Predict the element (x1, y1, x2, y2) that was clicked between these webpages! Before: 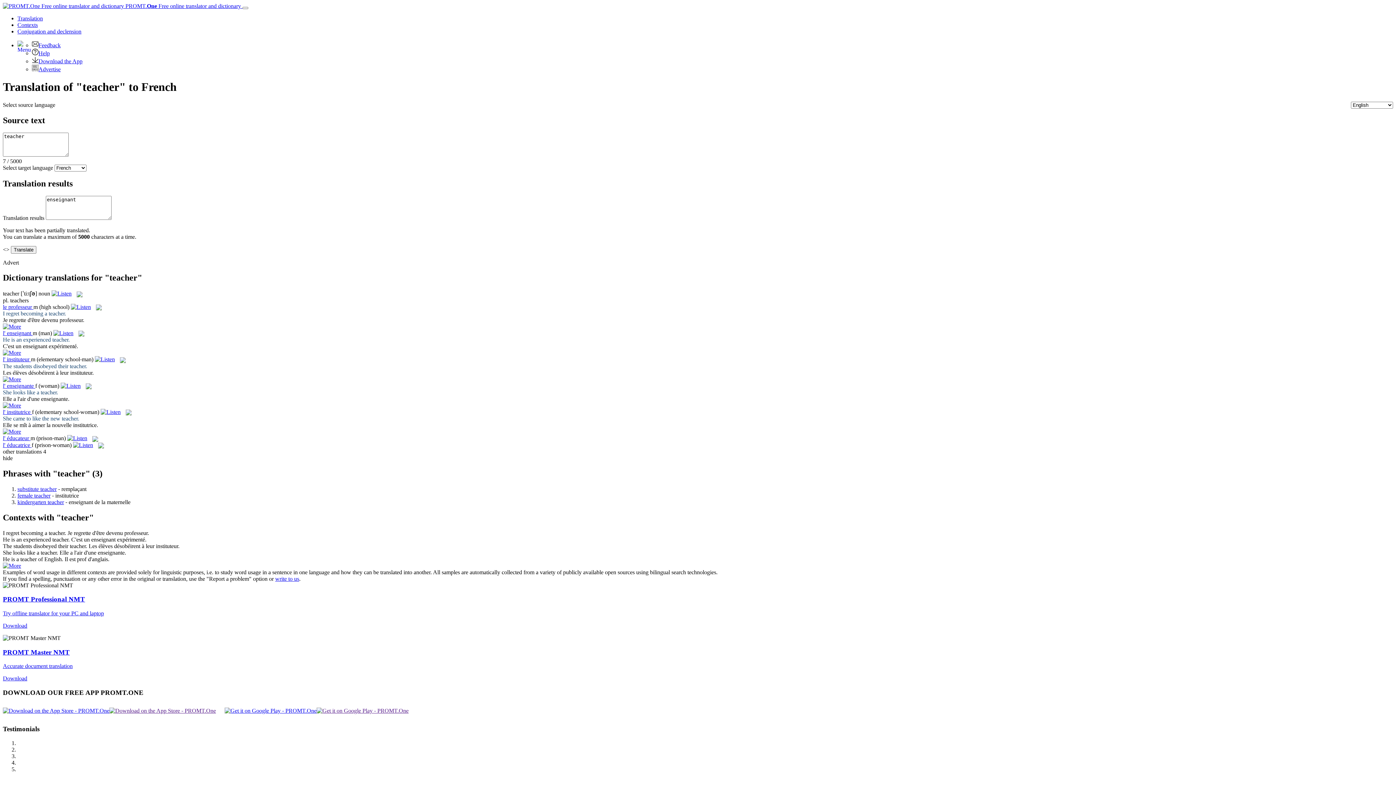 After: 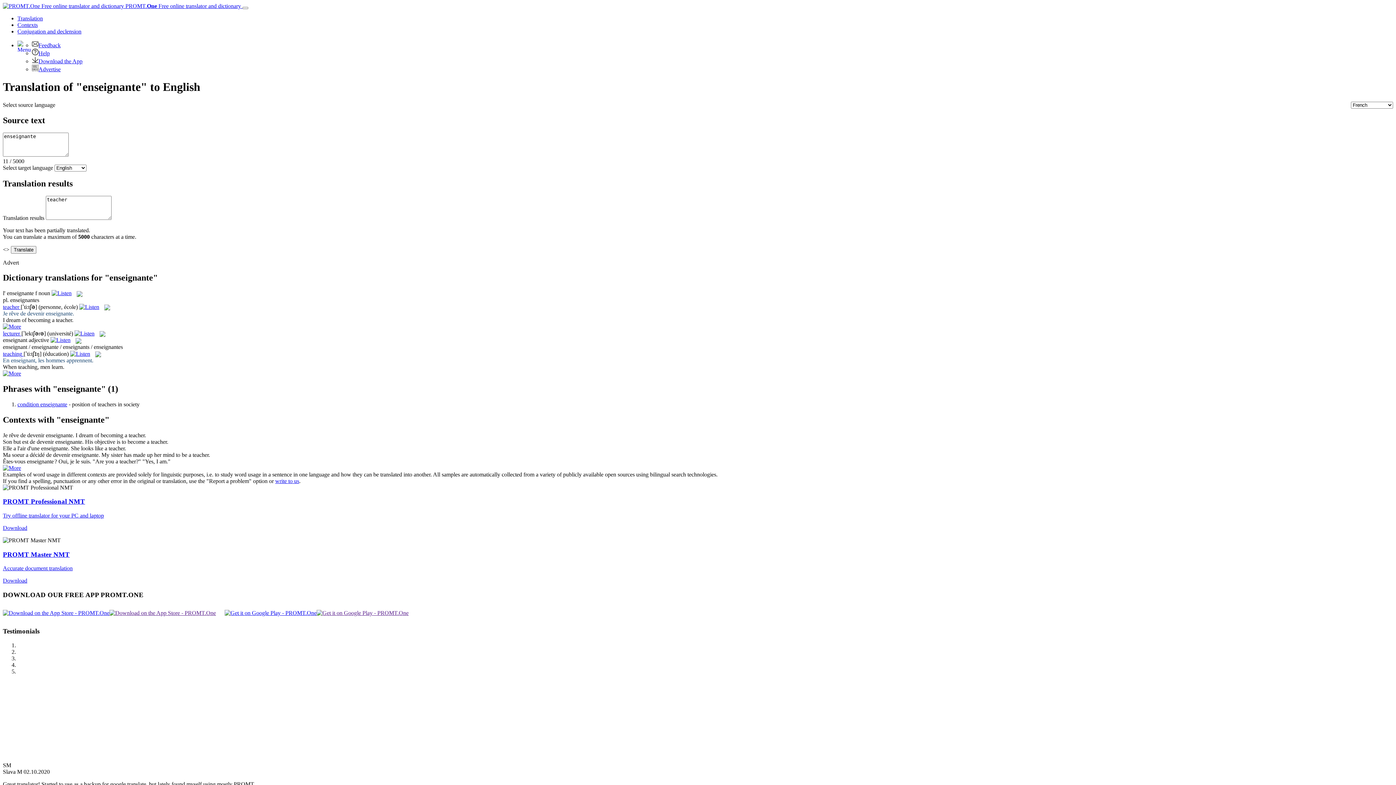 Action: bbox: (2, 382, 35, 388) label: l' enseignante 